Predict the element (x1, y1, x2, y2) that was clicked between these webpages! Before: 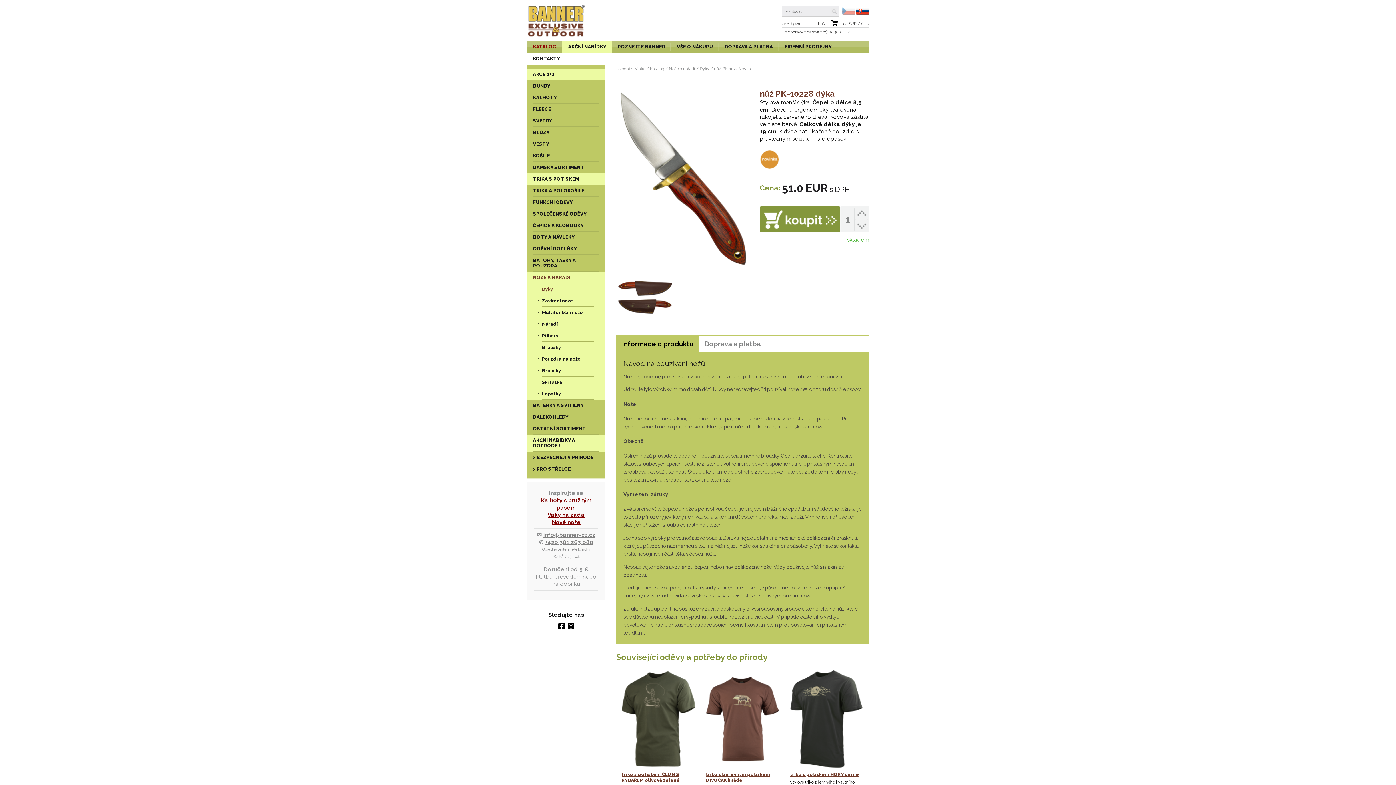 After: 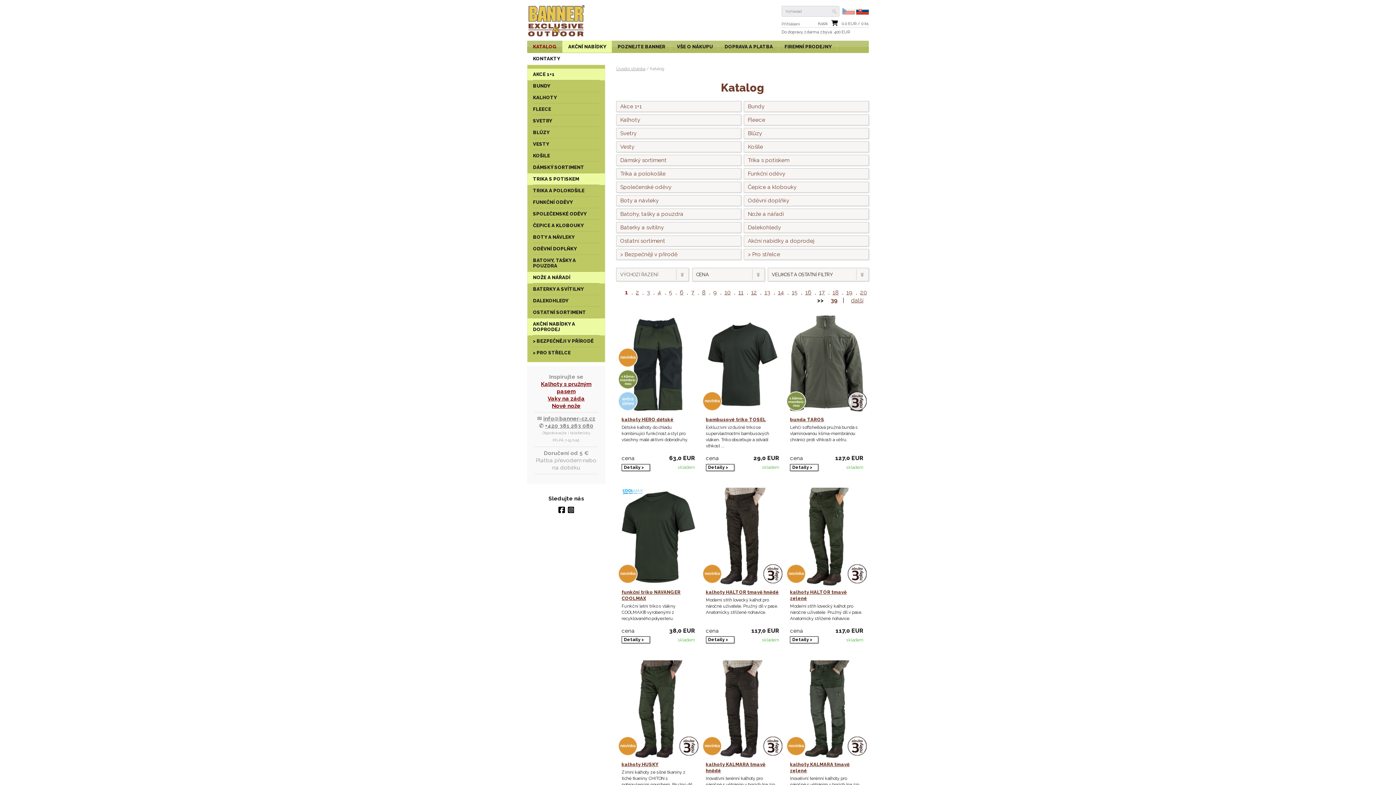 Action: label: Katalog bbox: (650, 66, 664, 71)